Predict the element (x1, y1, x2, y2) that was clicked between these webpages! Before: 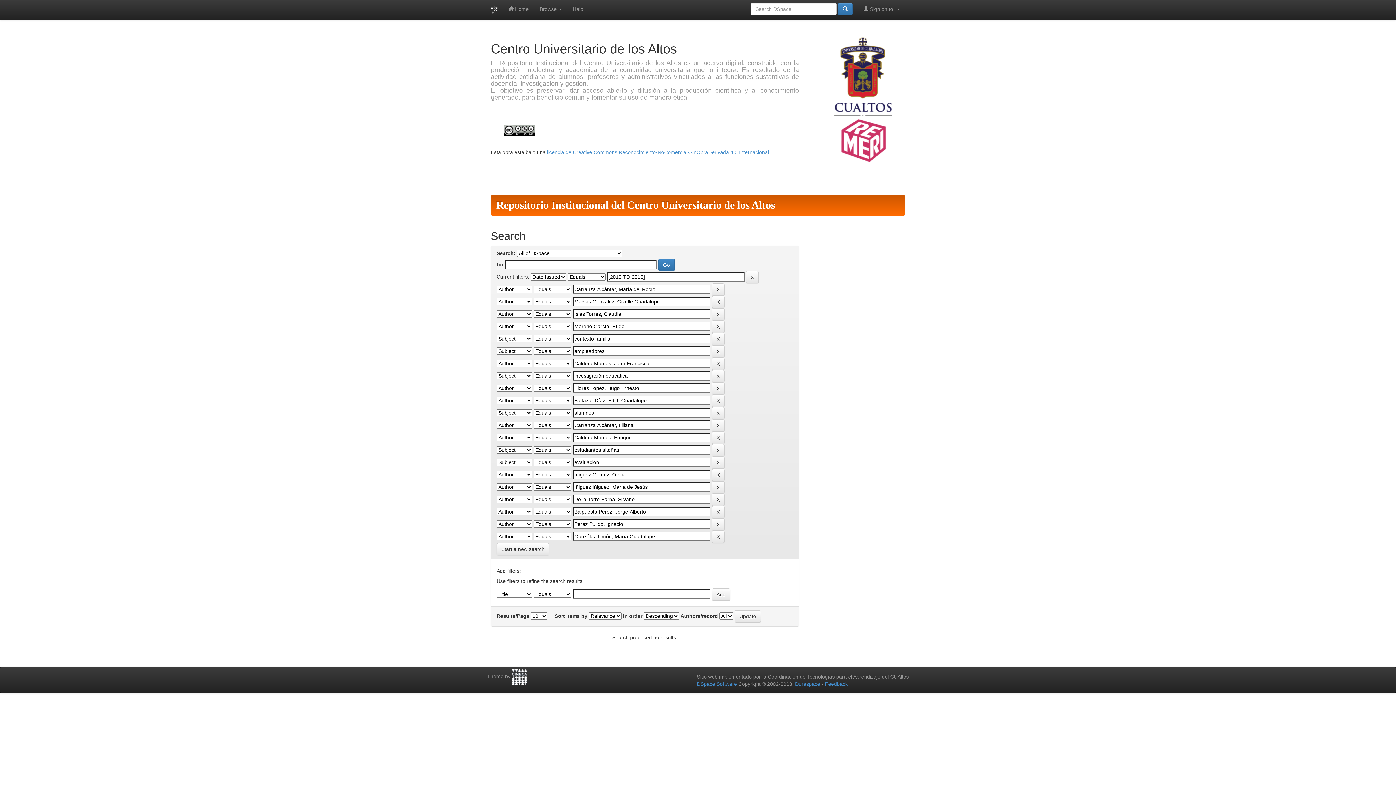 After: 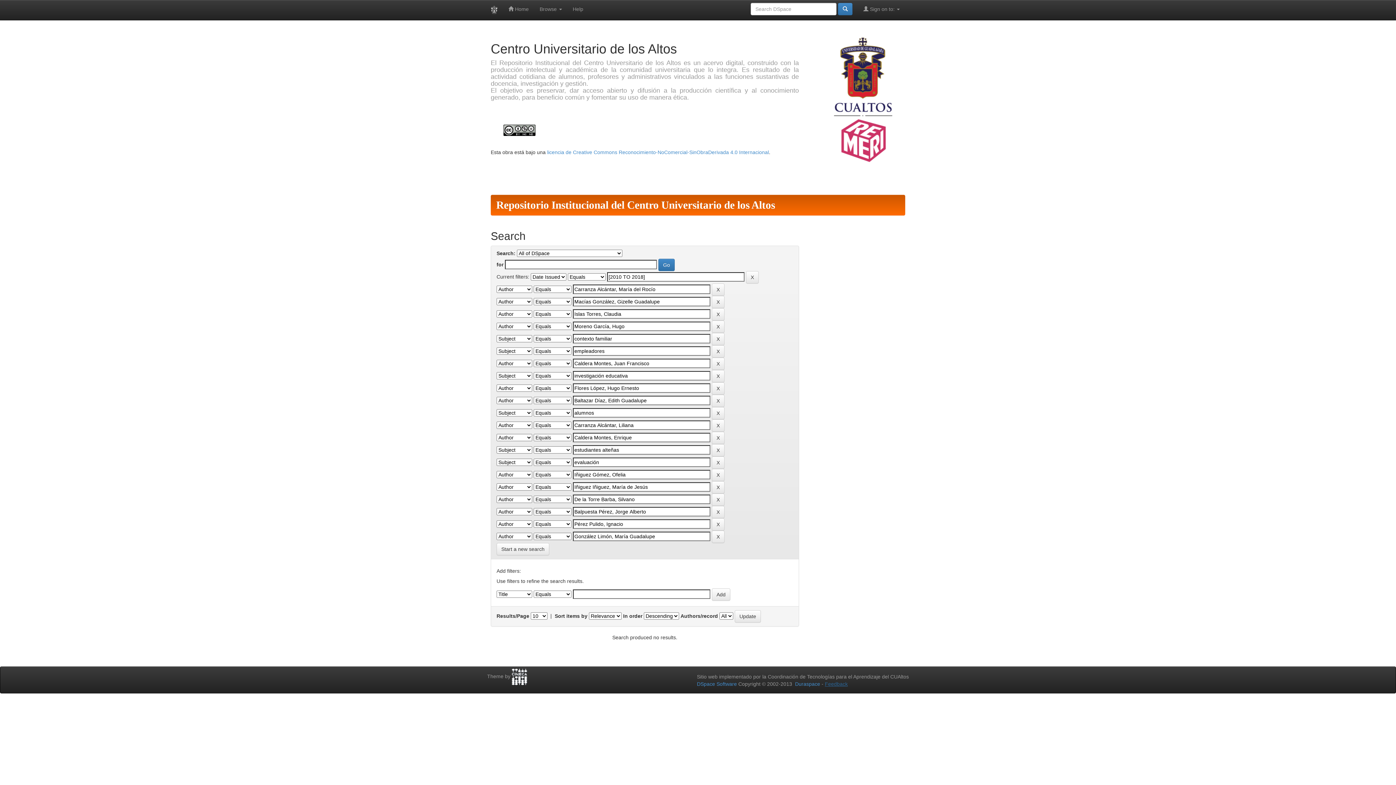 Action: bbox: (825, 681, 848, 687) label: Feedback